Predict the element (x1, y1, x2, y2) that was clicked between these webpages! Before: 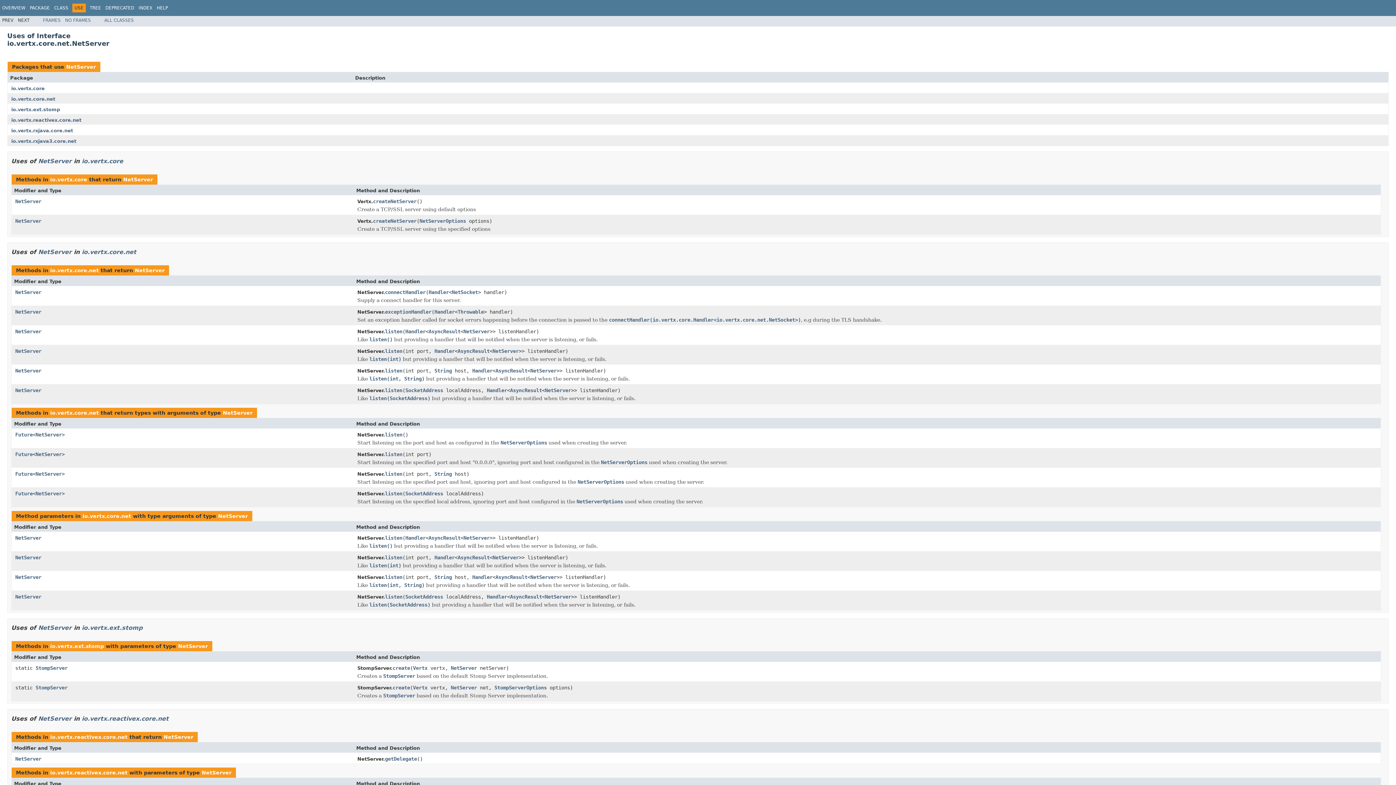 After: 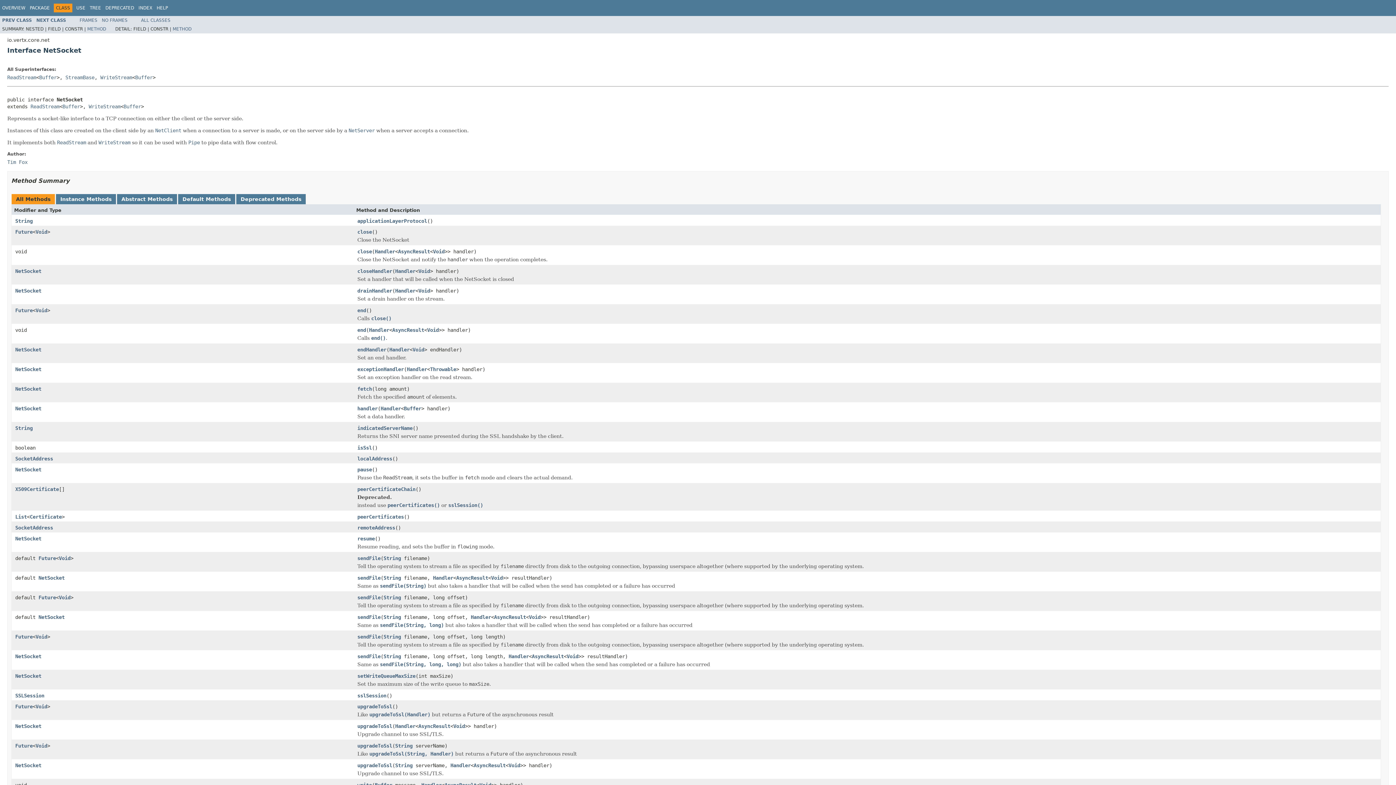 Action: bbox: (452, 289, 478, 296) label: NetSocket